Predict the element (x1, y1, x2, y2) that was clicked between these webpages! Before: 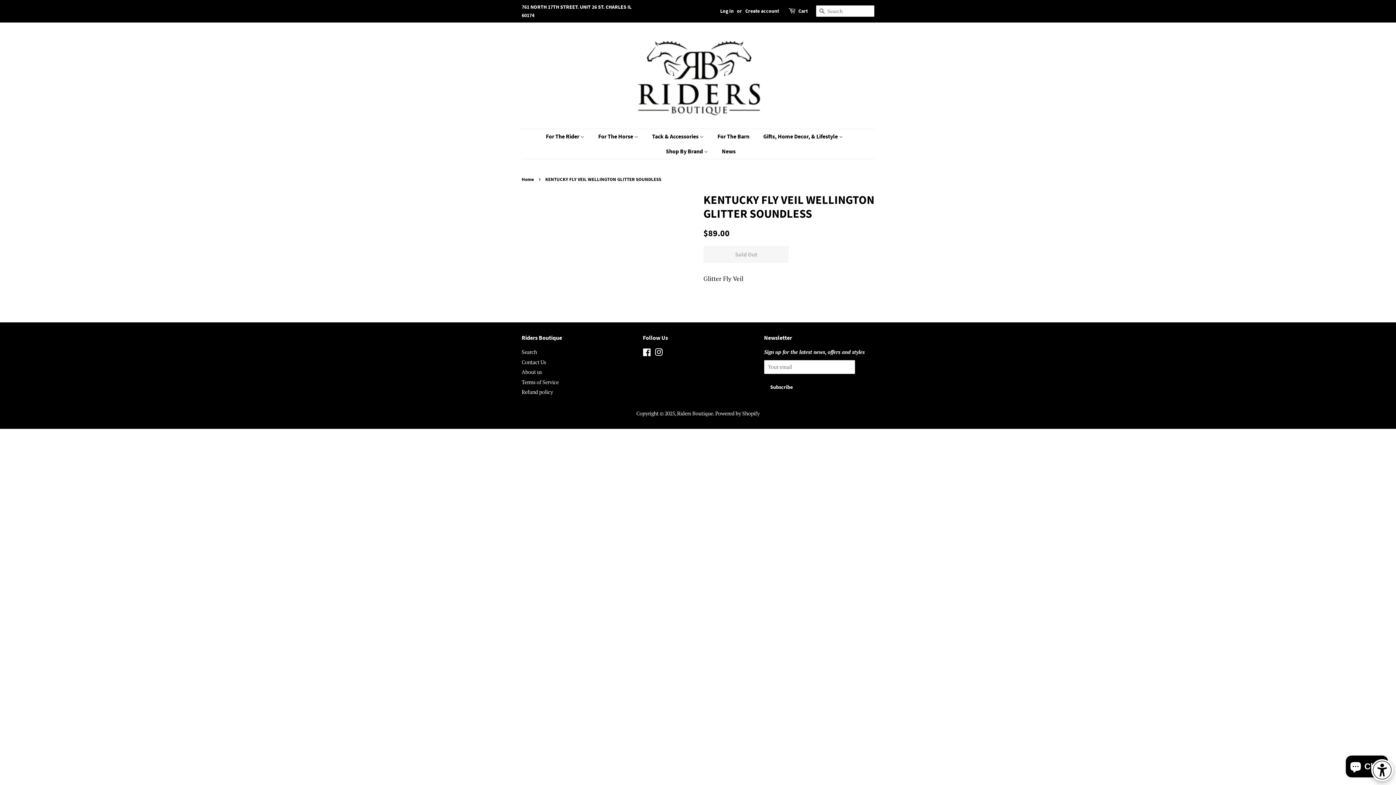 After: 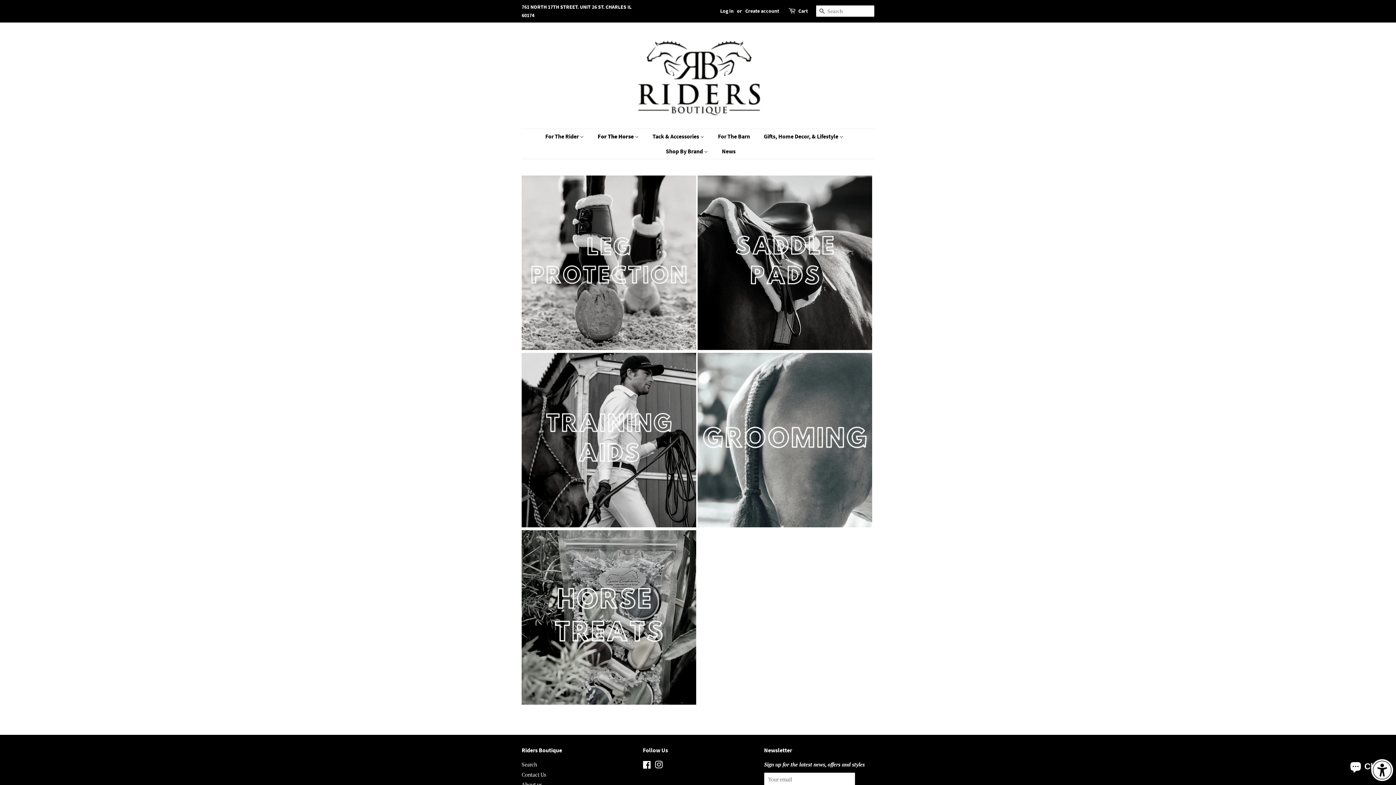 Action: bbox: (592, 129, 645, 144) label: For The Horse 